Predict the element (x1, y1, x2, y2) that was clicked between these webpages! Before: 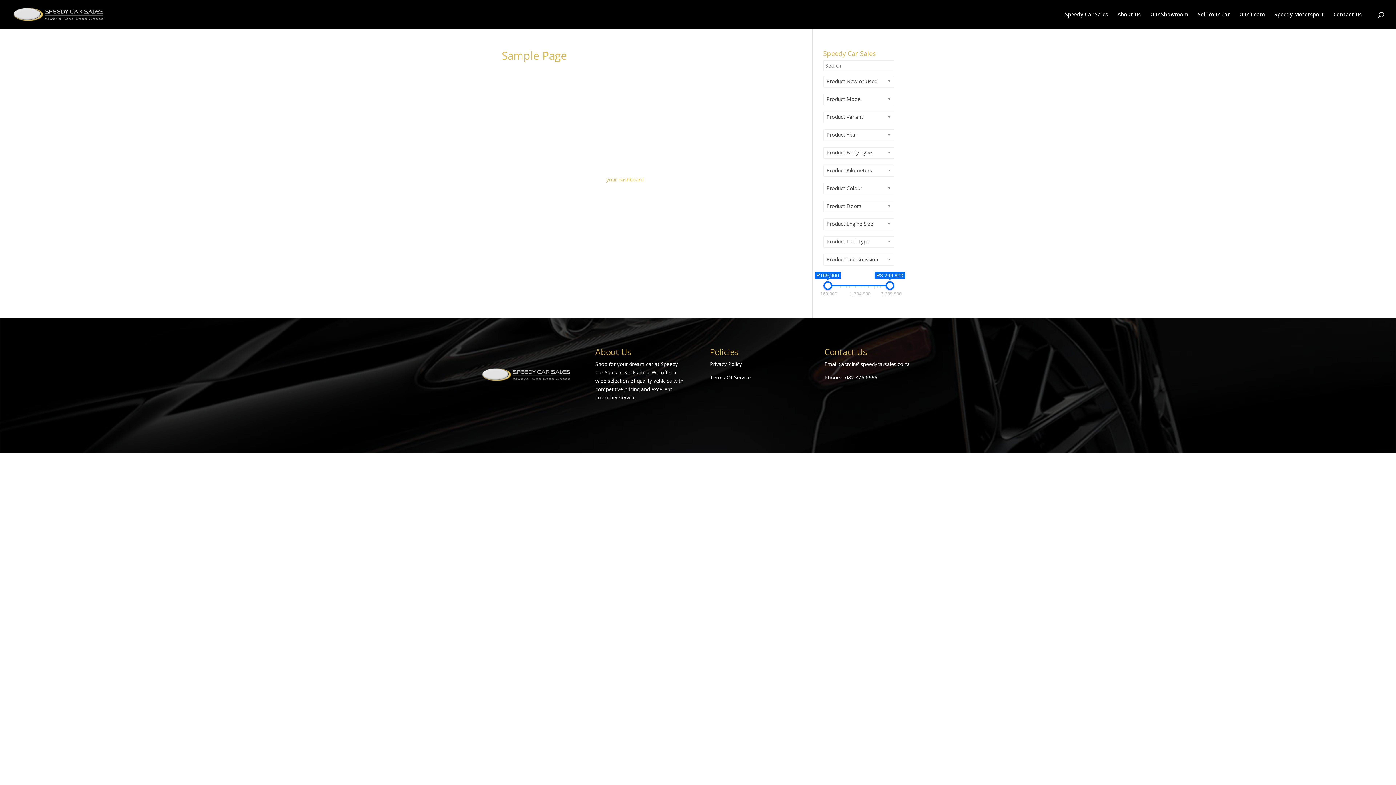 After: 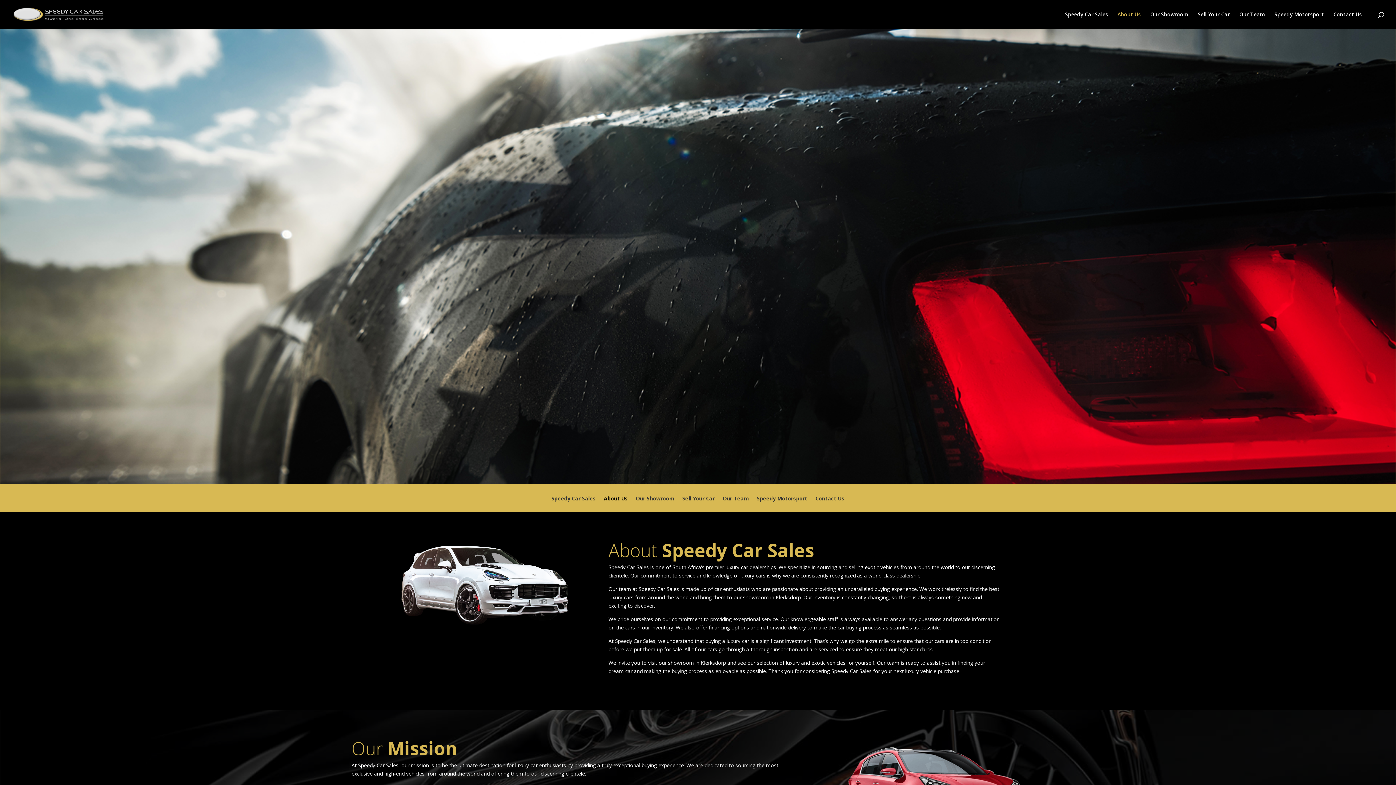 Action: bbox: (1117, 12, 1141, 29) label: About Us